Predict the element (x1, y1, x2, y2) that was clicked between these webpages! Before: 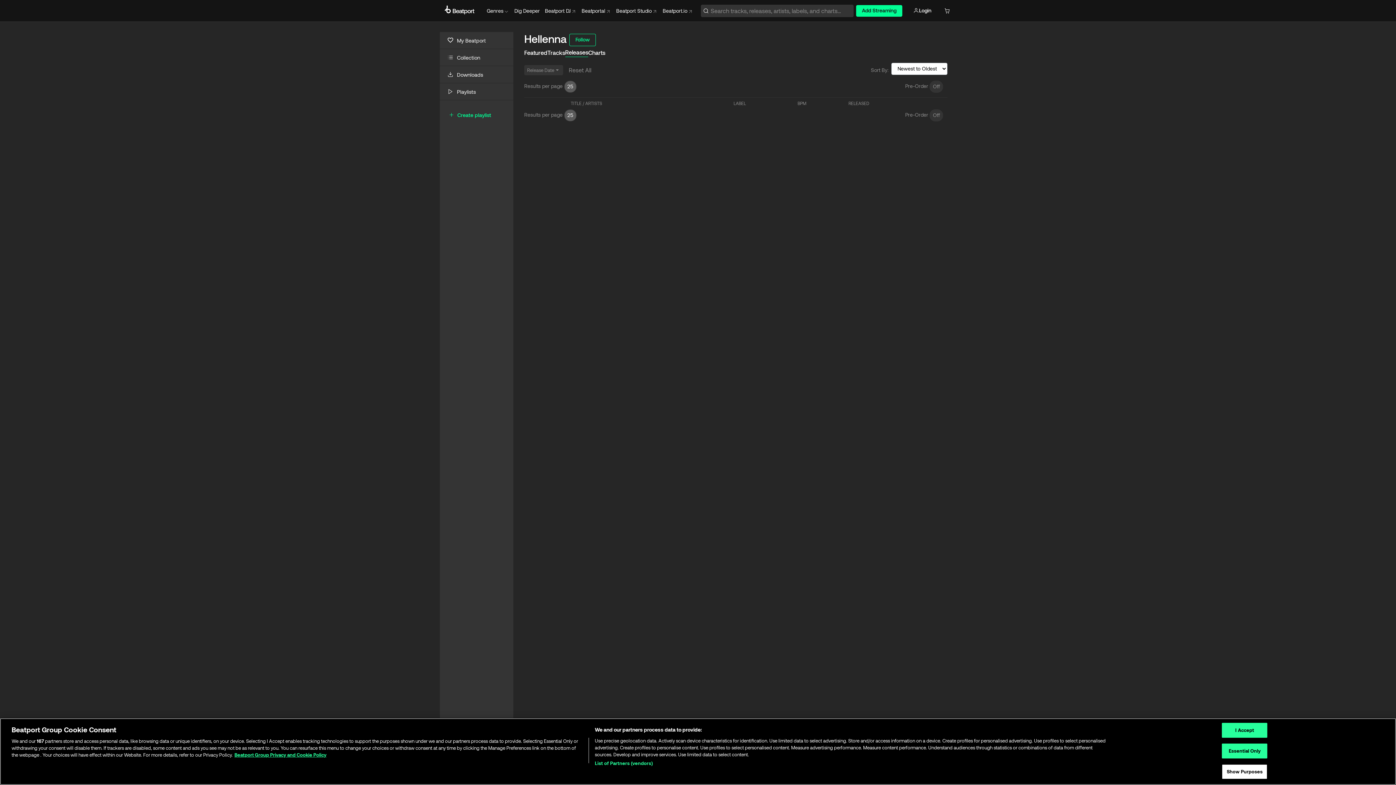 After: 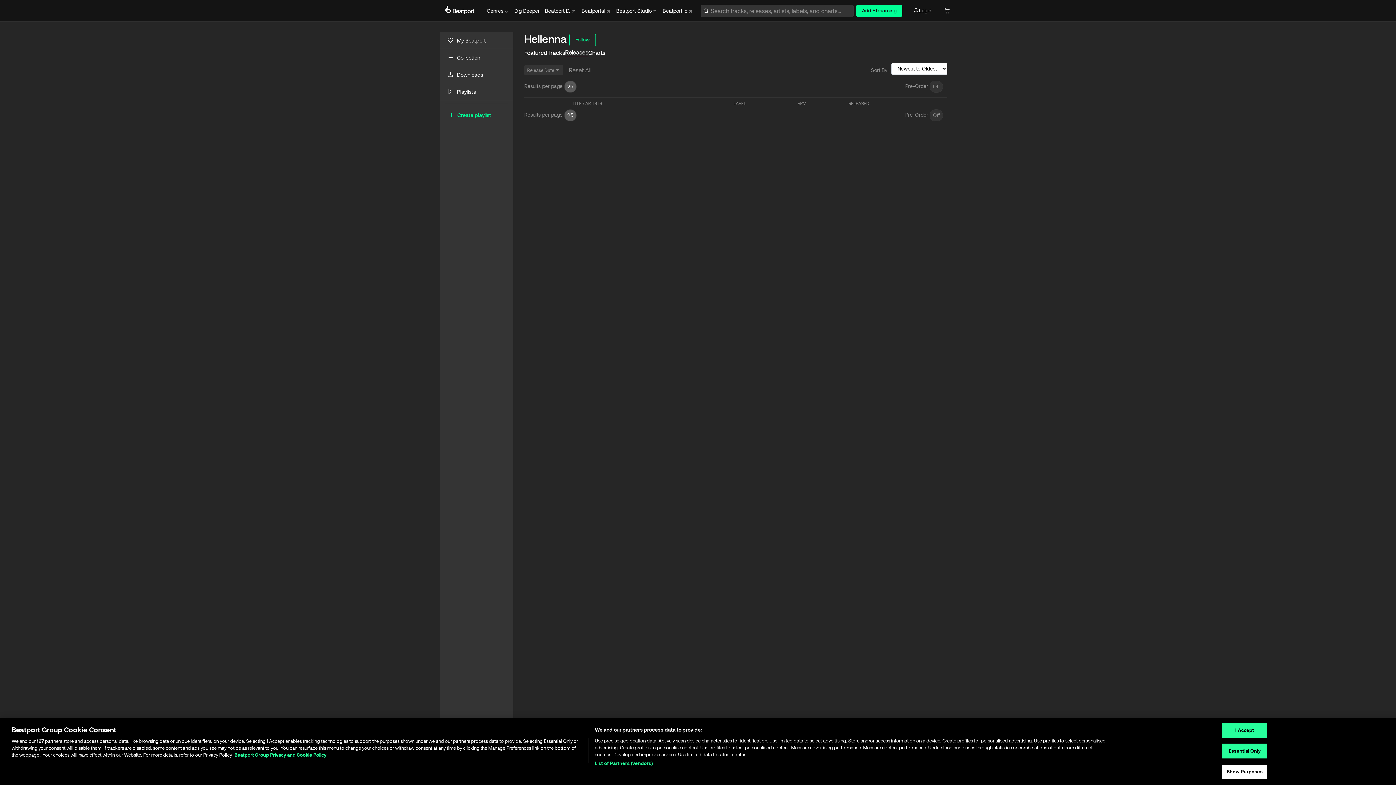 Action: bbox: (564, 80, 576, 92) label: 25